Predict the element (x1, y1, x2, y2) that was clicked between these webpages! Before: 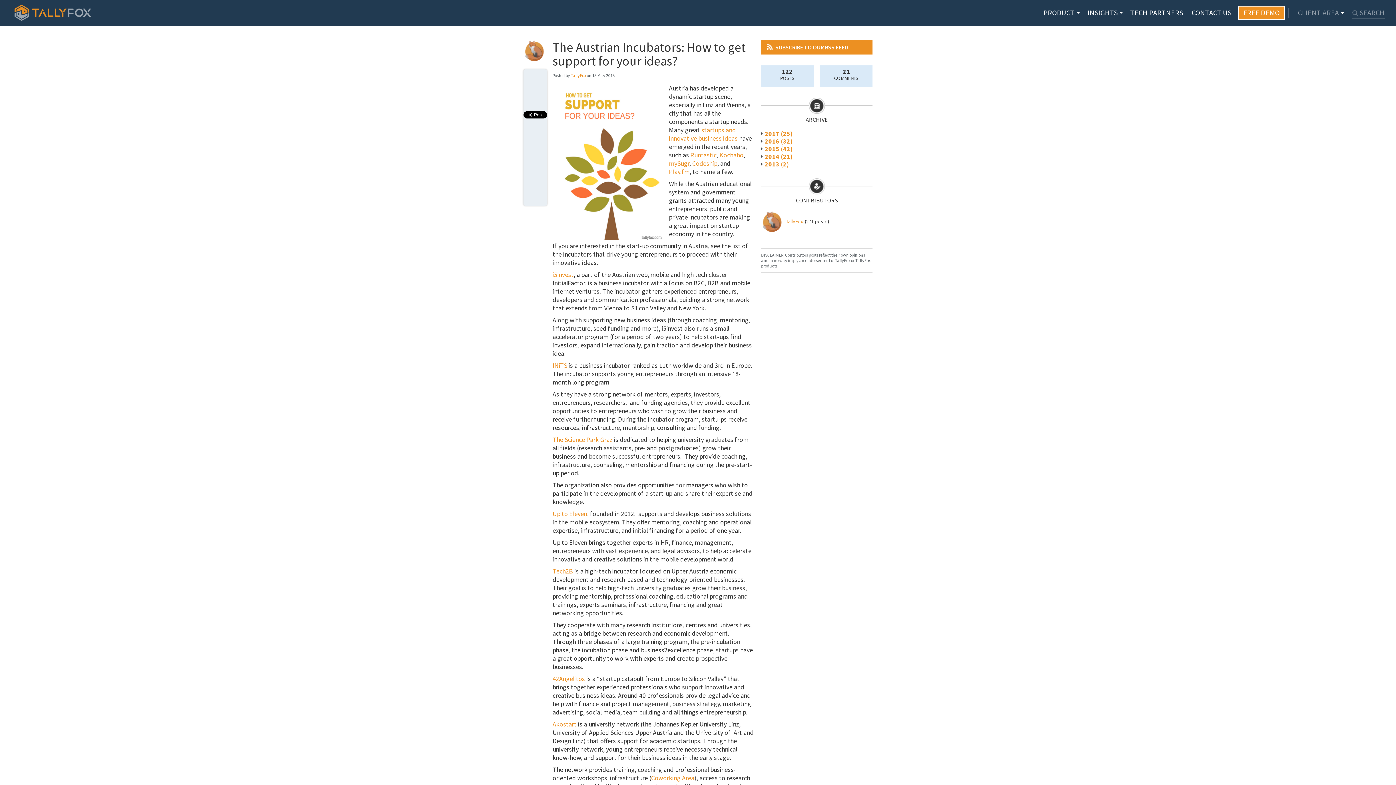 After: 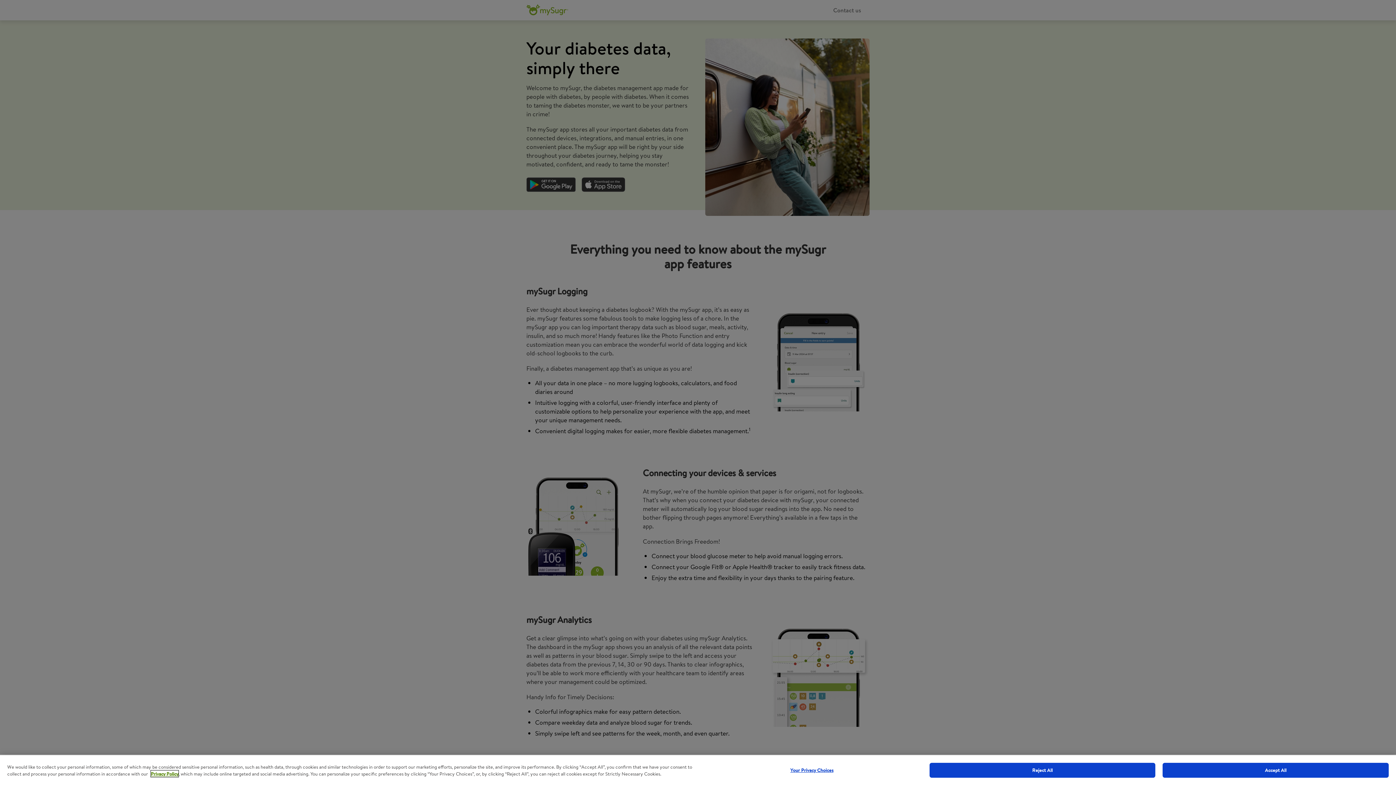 Action: label: mySugr bbox: (669, 159, 689, 167)